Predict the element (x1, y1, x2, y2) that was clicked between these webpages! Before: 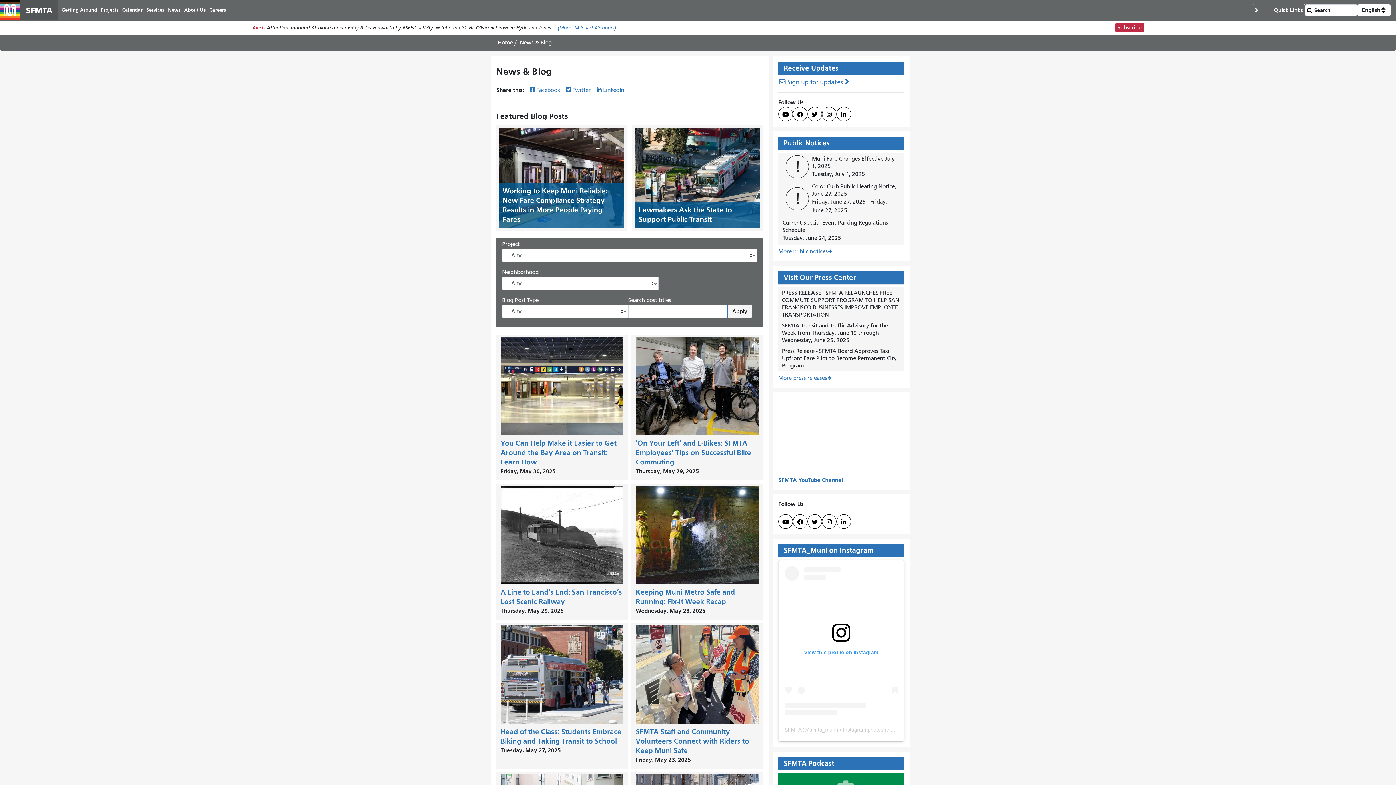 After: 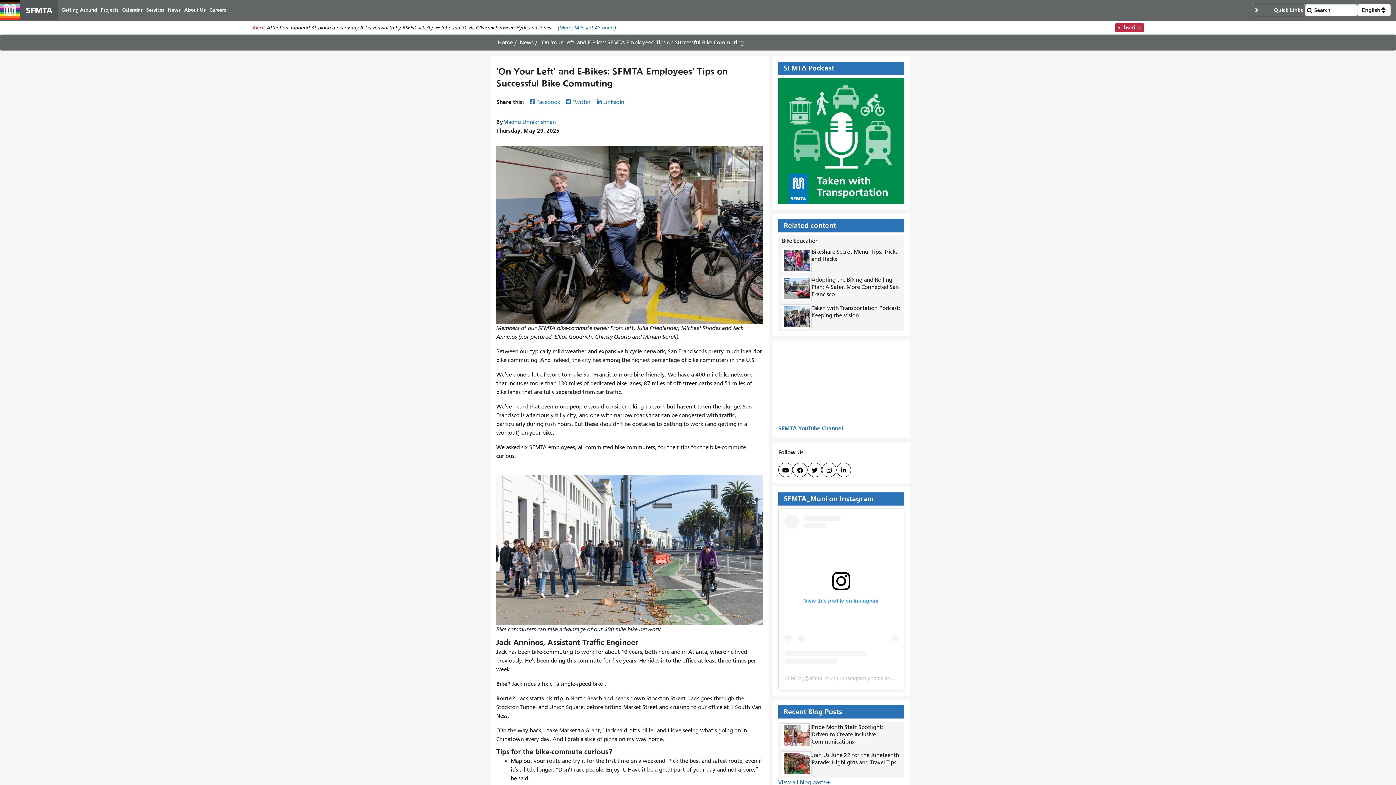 Action: label: 'On Your Left' and E-Bikes: SFMTA Employees' Tips on Successful Bike Commuting bbox: (635, 439, 751, 466)